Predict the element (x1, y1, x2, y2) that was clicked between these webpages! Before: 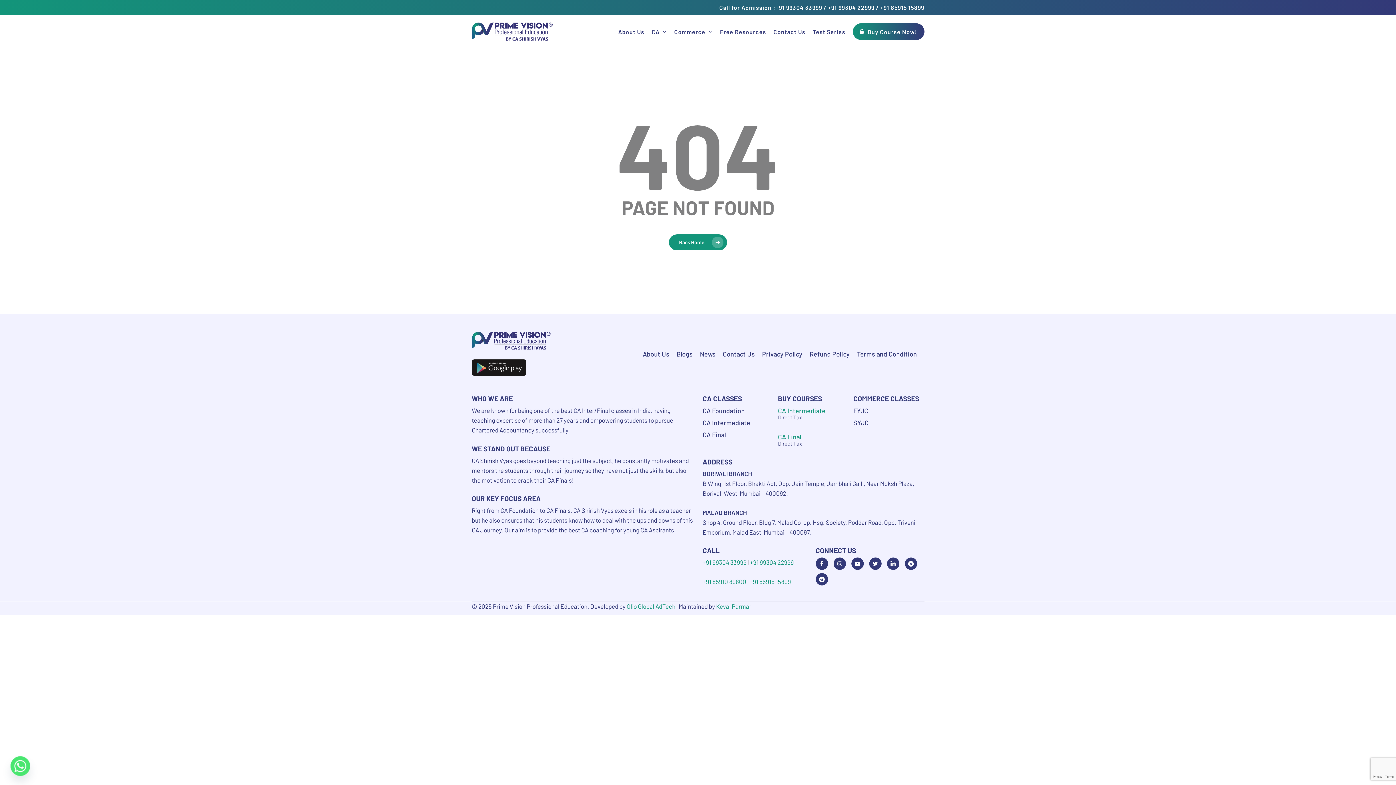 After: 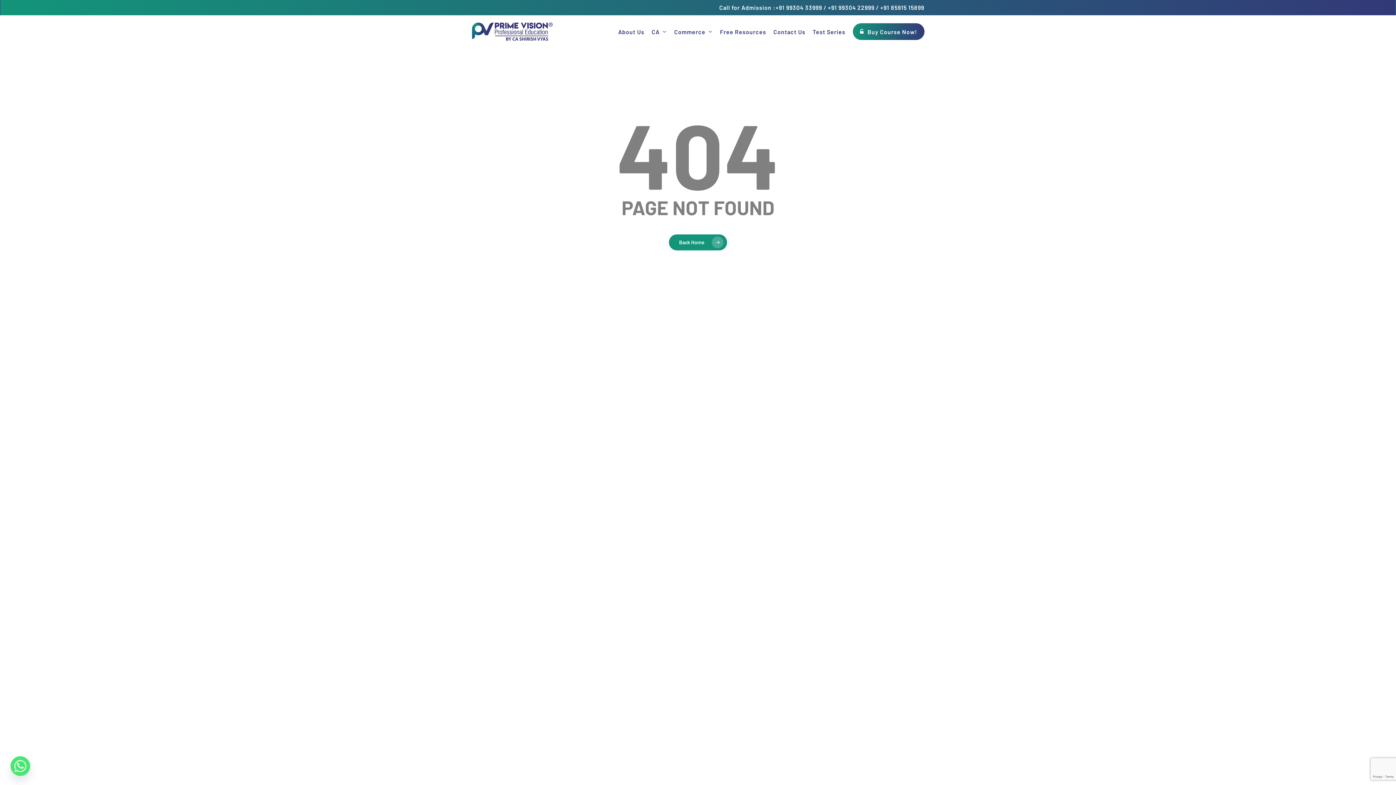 Action: label: CA Final bbox: (778, 433, 801, 441)